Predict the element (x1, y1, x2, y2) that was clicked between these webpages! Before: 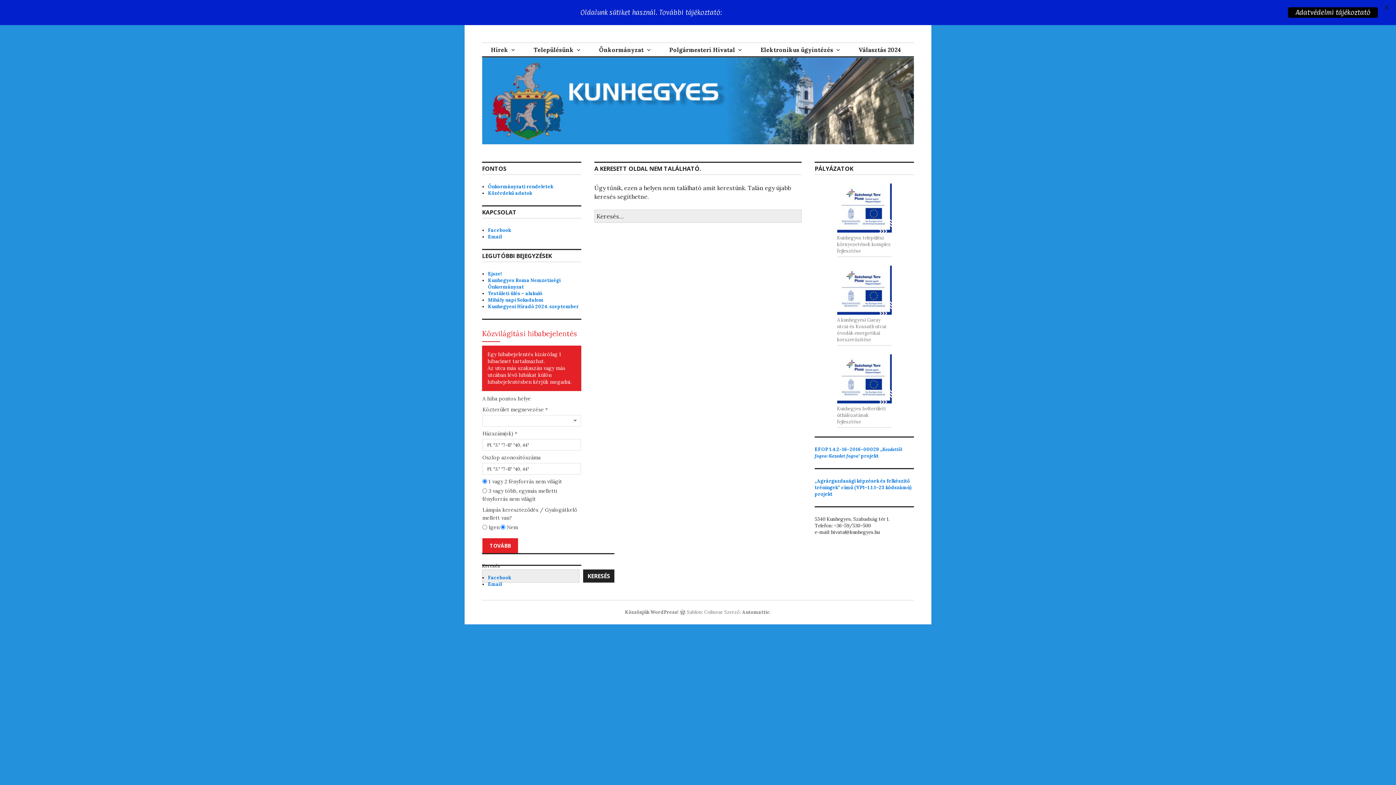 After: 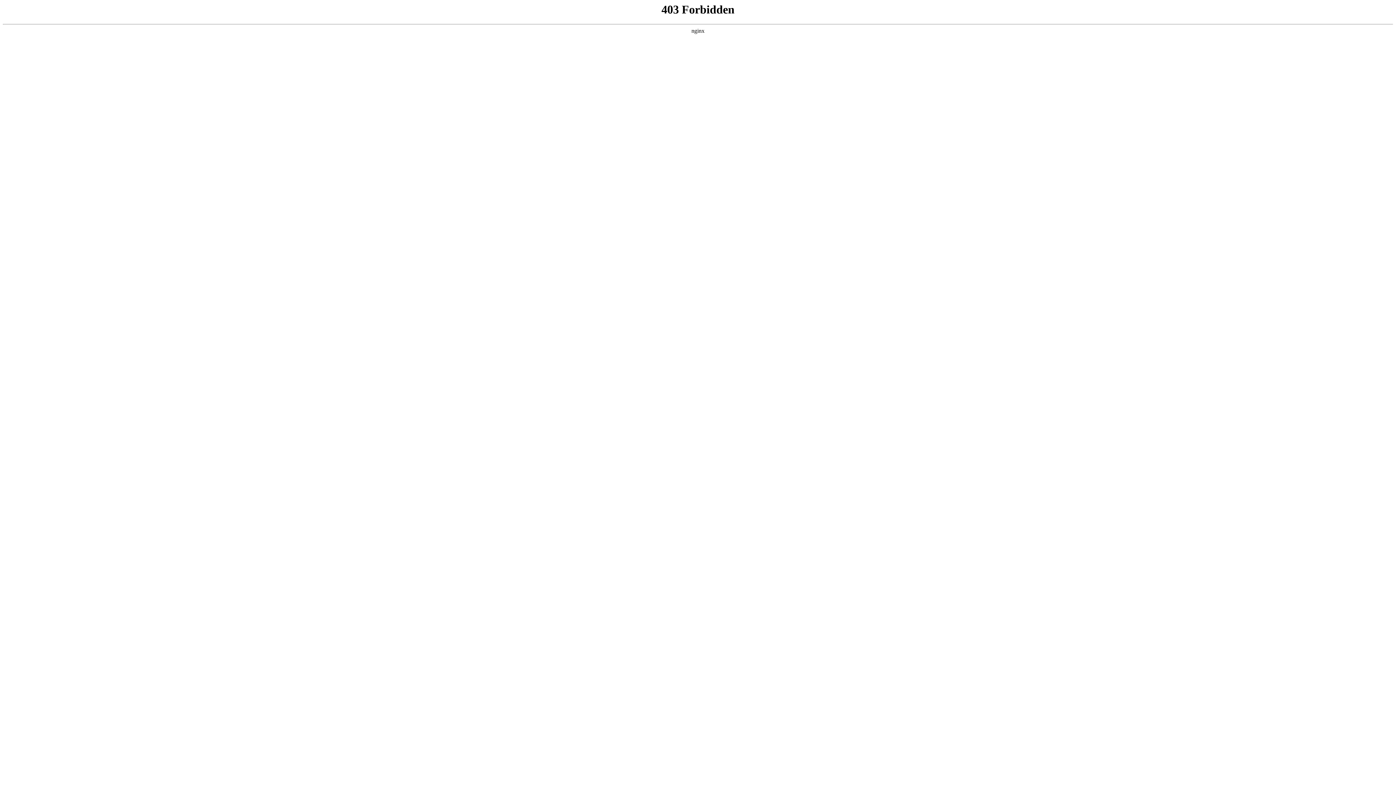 Action: bbox: (625, 609, 678, 615) label: Köszönjük WordPress!